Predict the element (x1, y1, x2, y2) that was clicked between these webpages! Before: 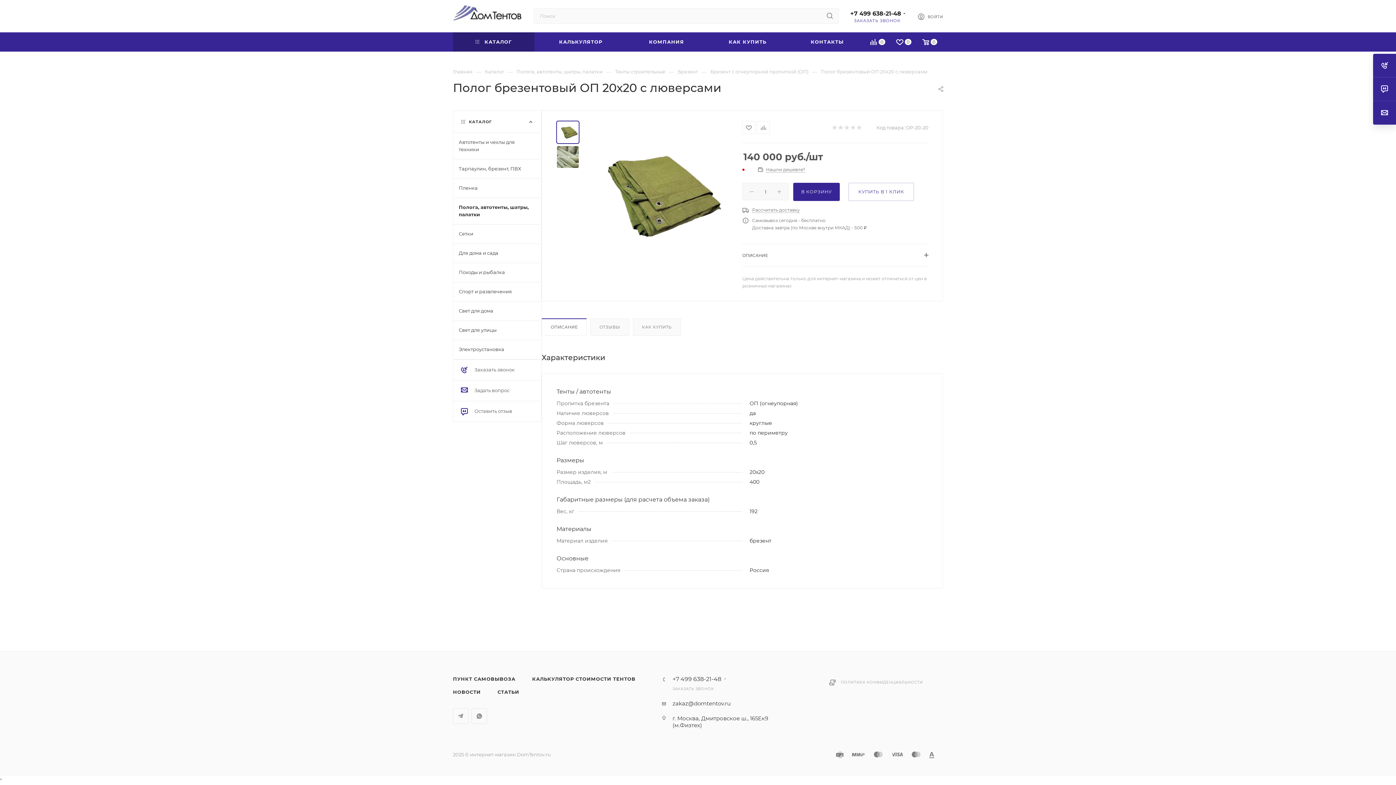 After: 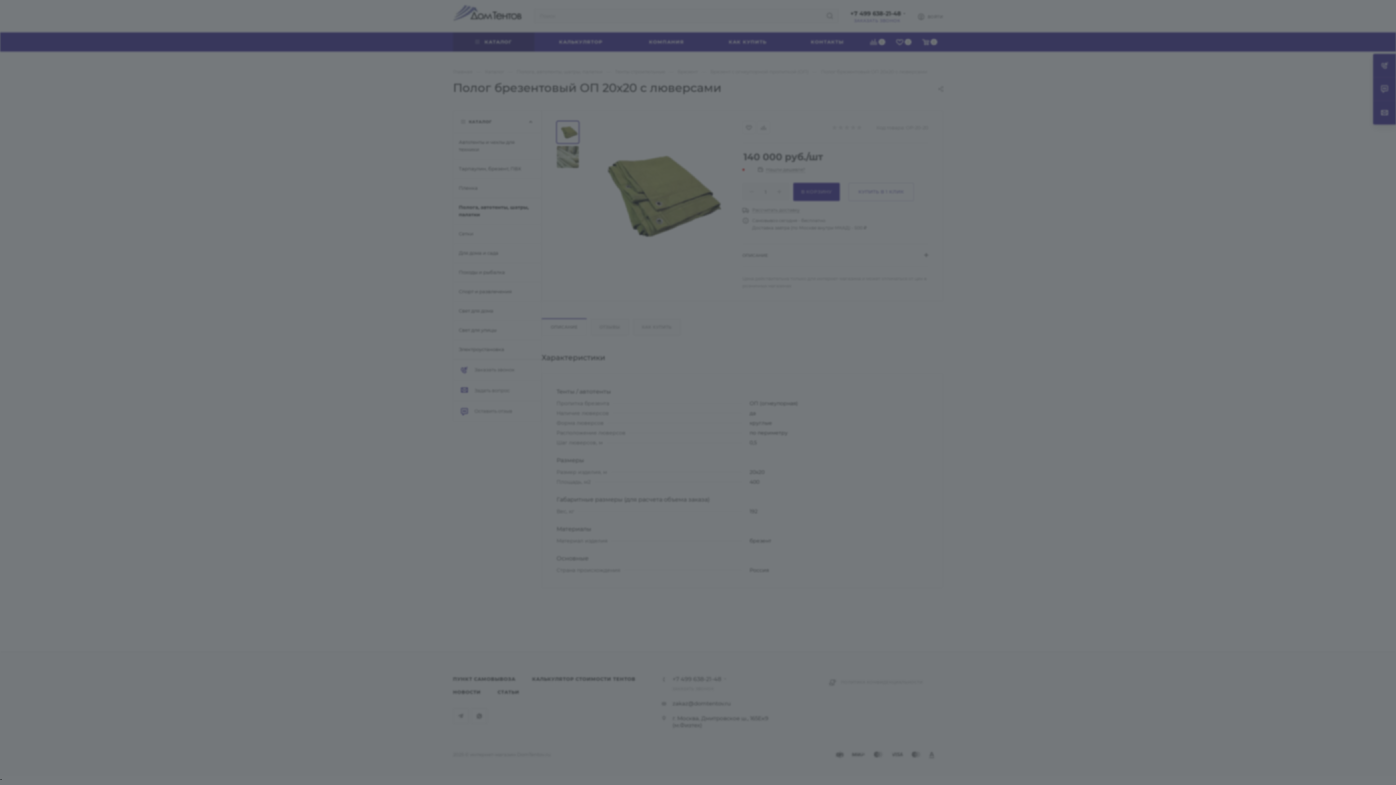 Action: label: ВОЙТИ bbox: (918, 12, 943, 22)